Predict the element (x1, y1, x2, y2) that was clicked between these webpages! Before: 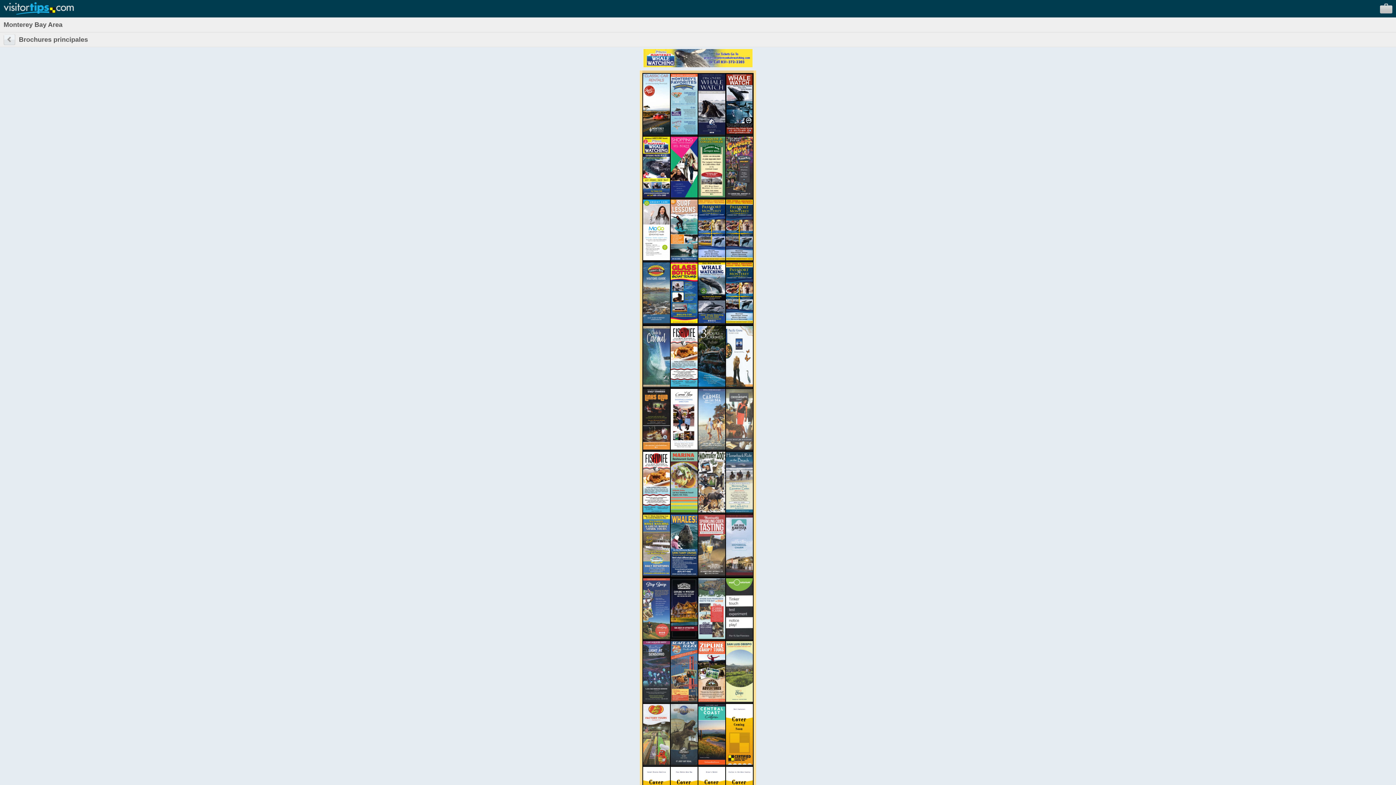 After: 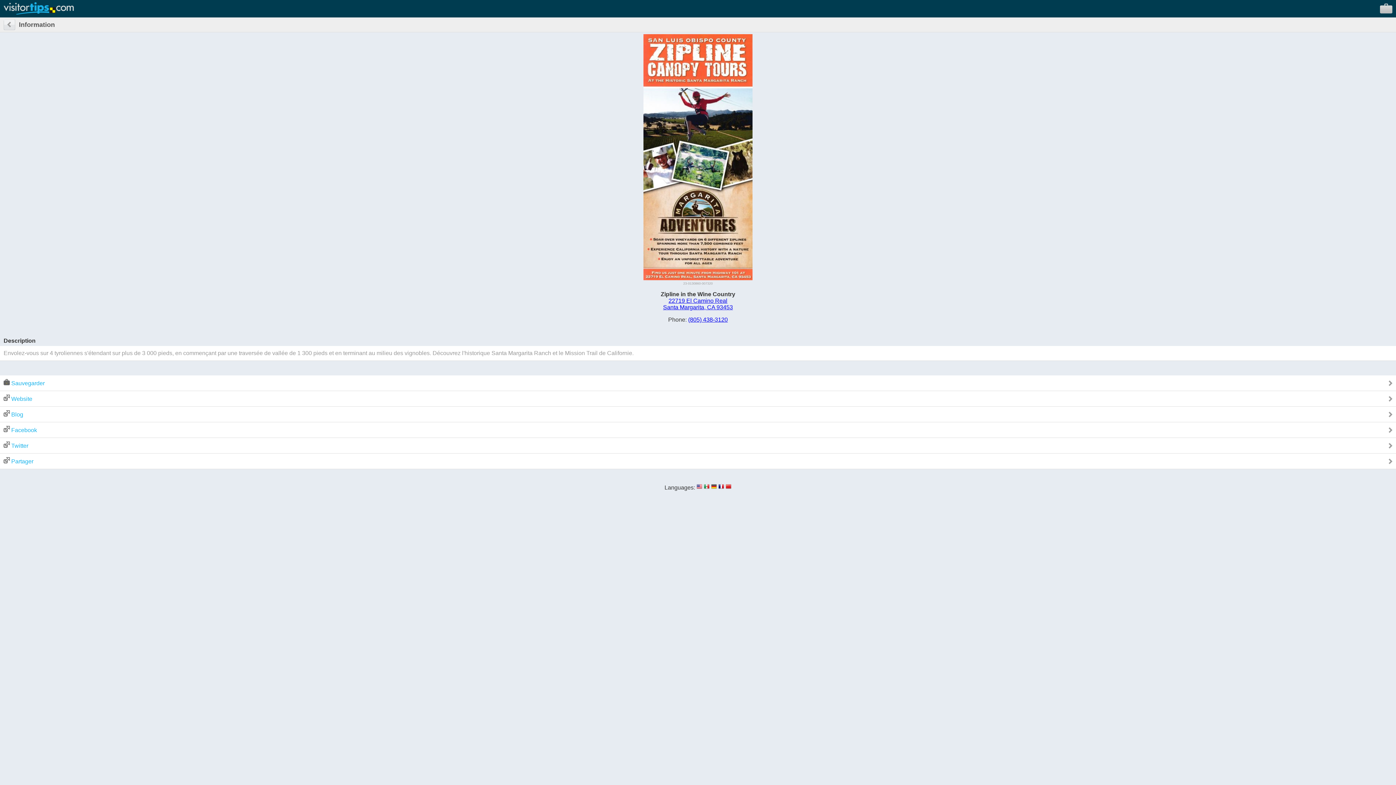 Action: bbox: (698, 697, 725, 703)